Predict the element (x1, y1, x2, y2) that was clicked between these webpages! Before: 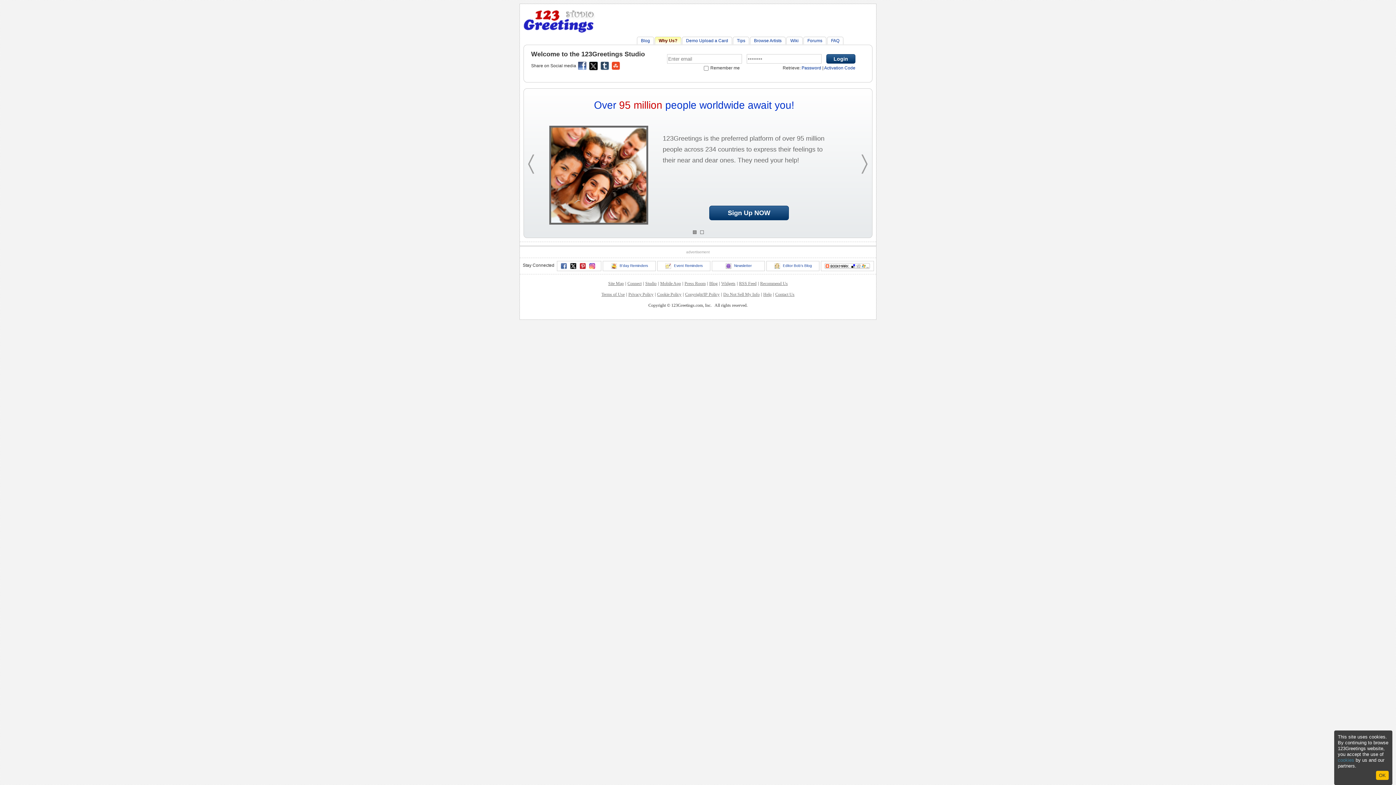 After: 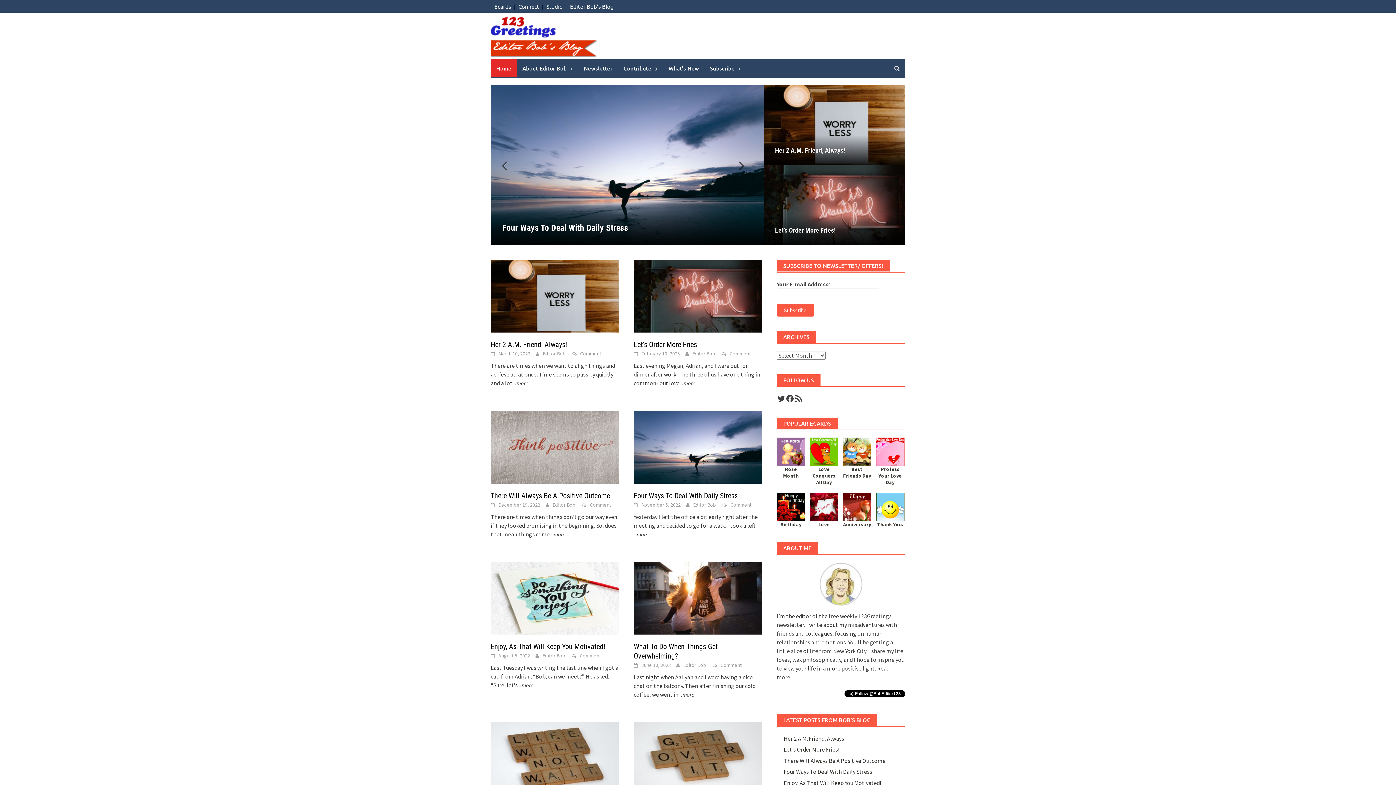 Action: label:  Editor Bob's Blog bbox: (766, 261, 819, 271)